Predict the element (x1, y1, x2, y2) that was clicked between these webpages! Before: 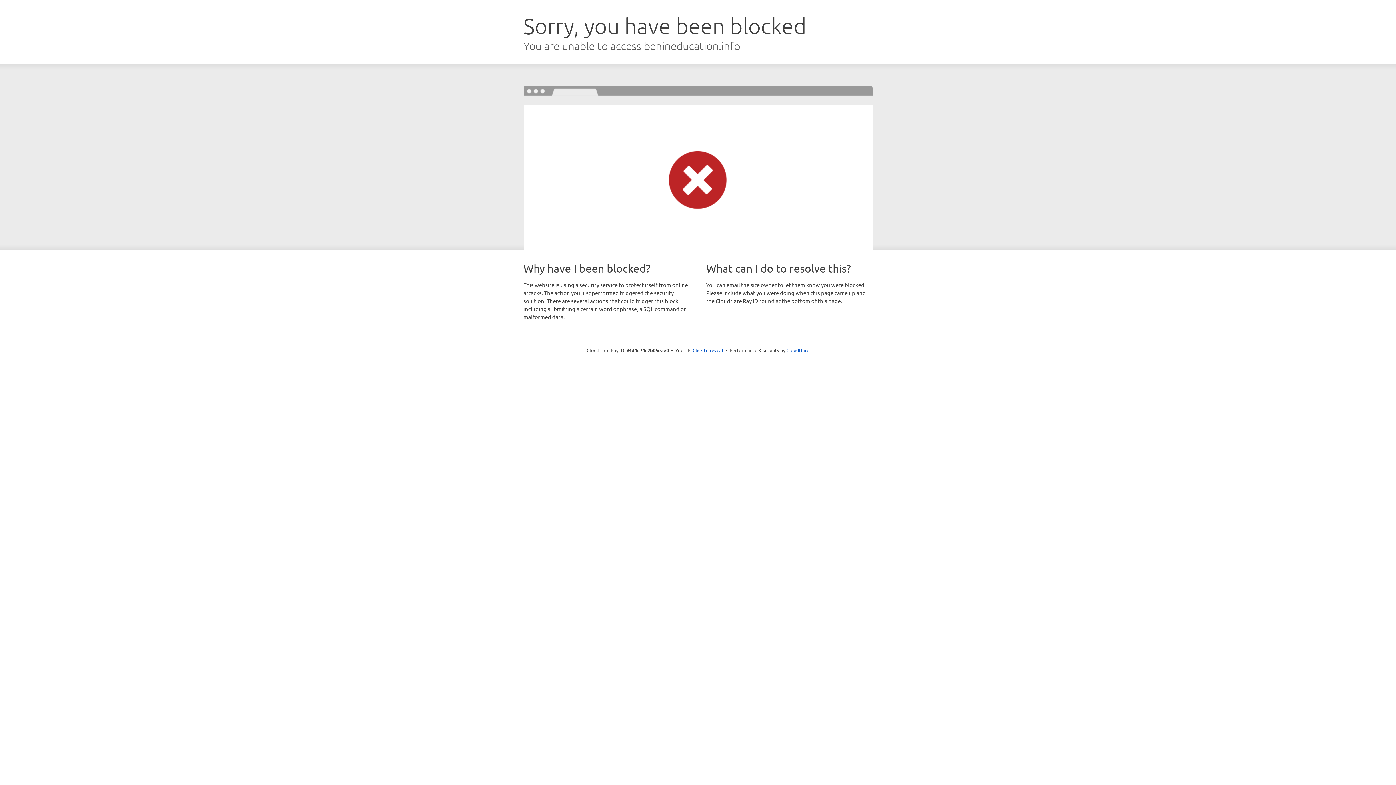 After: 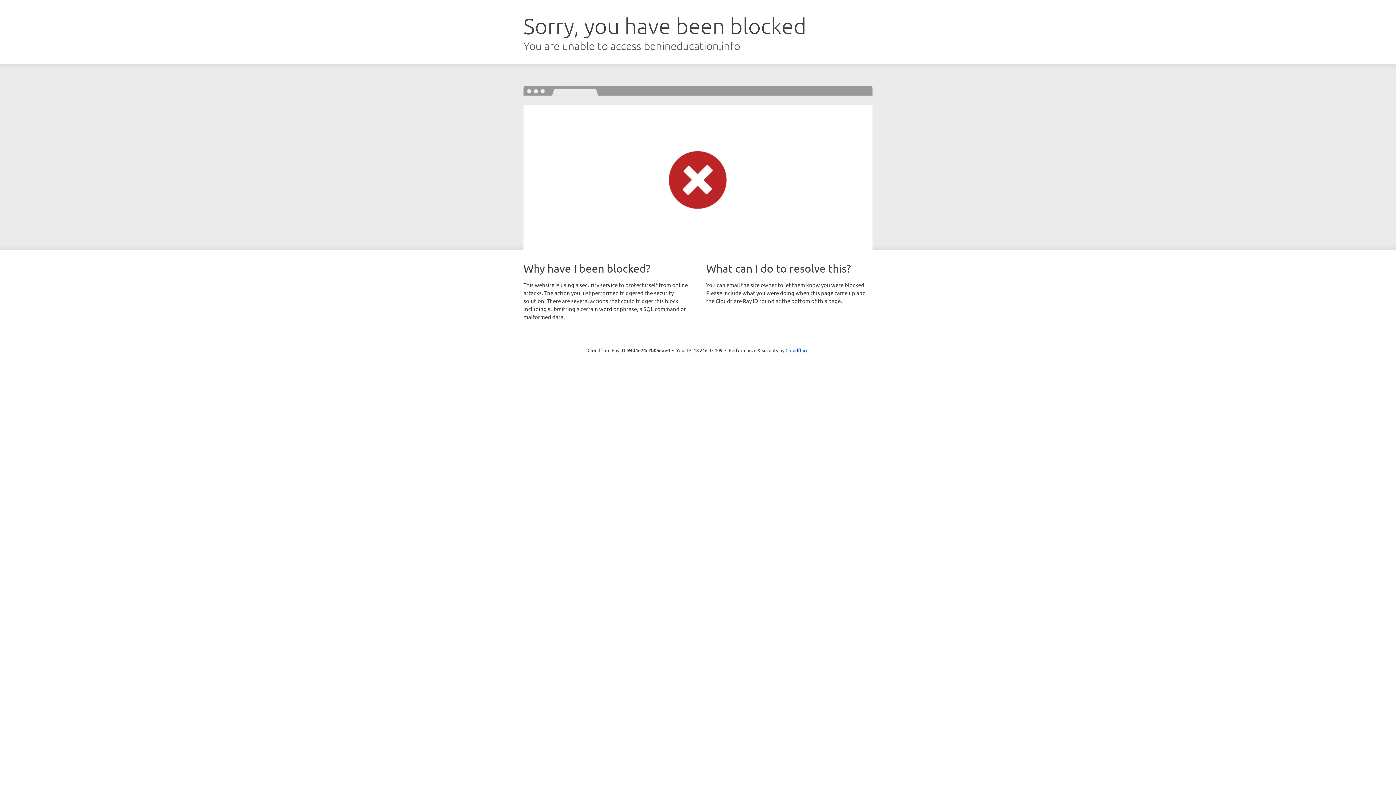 Action: bbox: (692, 346, 723, 353) label: Click to reveal